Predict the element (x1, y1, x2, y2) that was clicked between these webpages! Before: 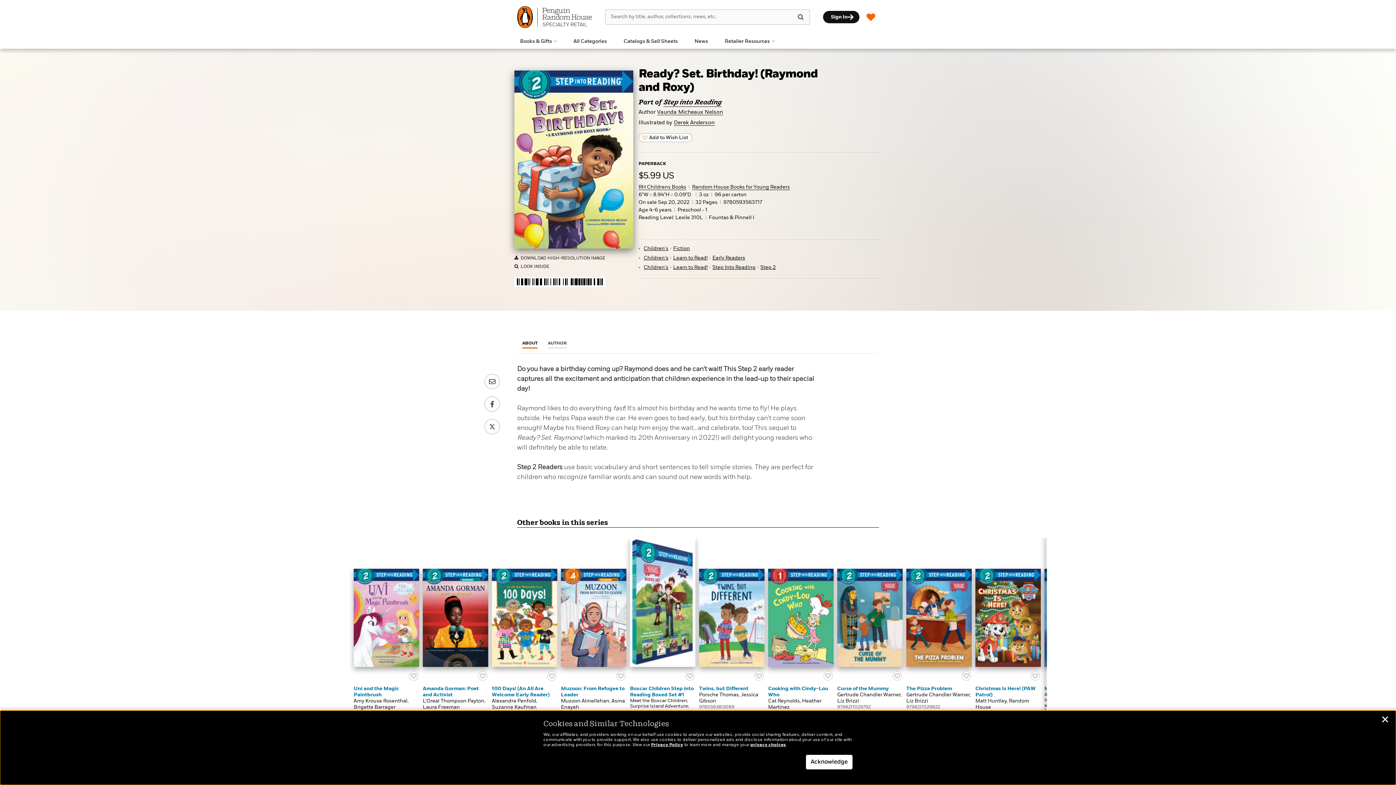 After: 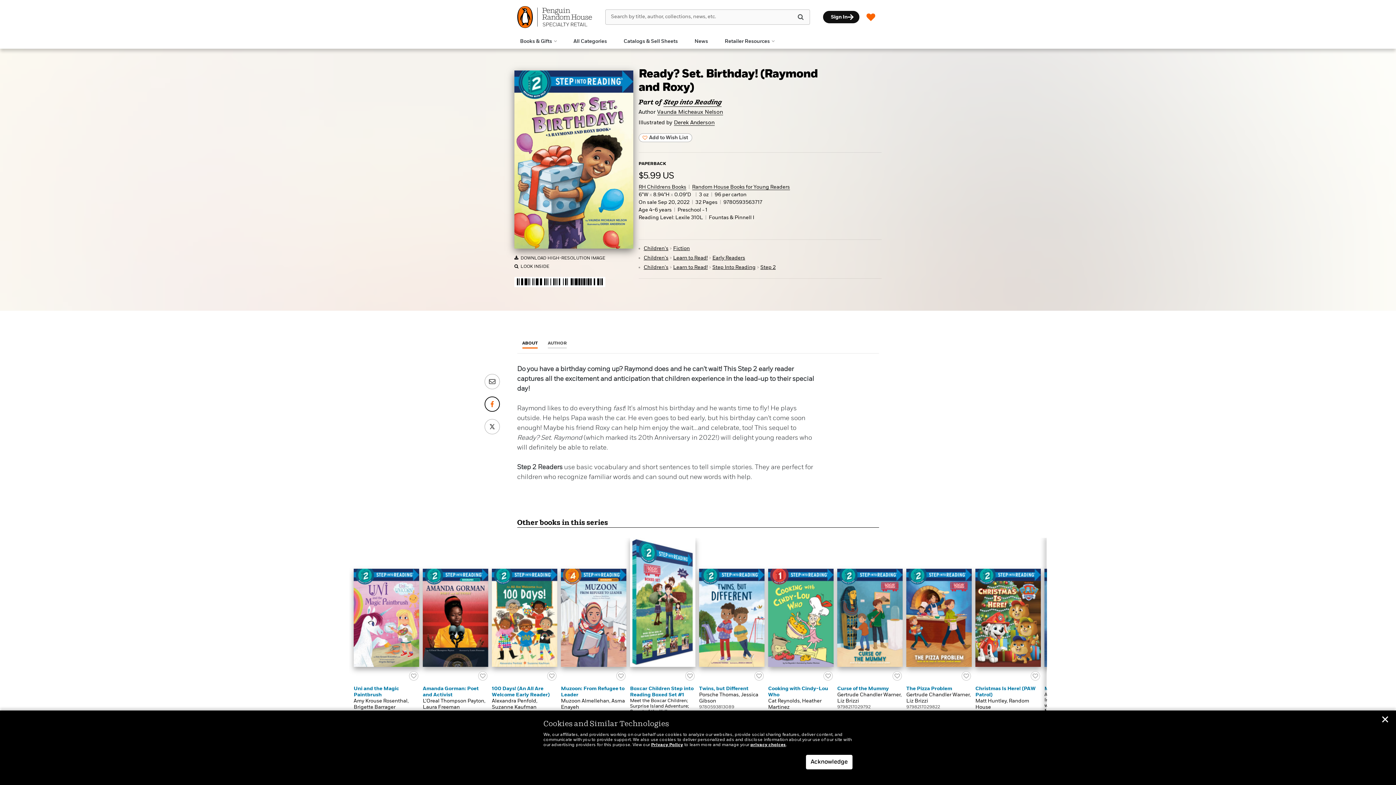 Action: bbox: (480, 396, 503, 411) label: Share via Facebook